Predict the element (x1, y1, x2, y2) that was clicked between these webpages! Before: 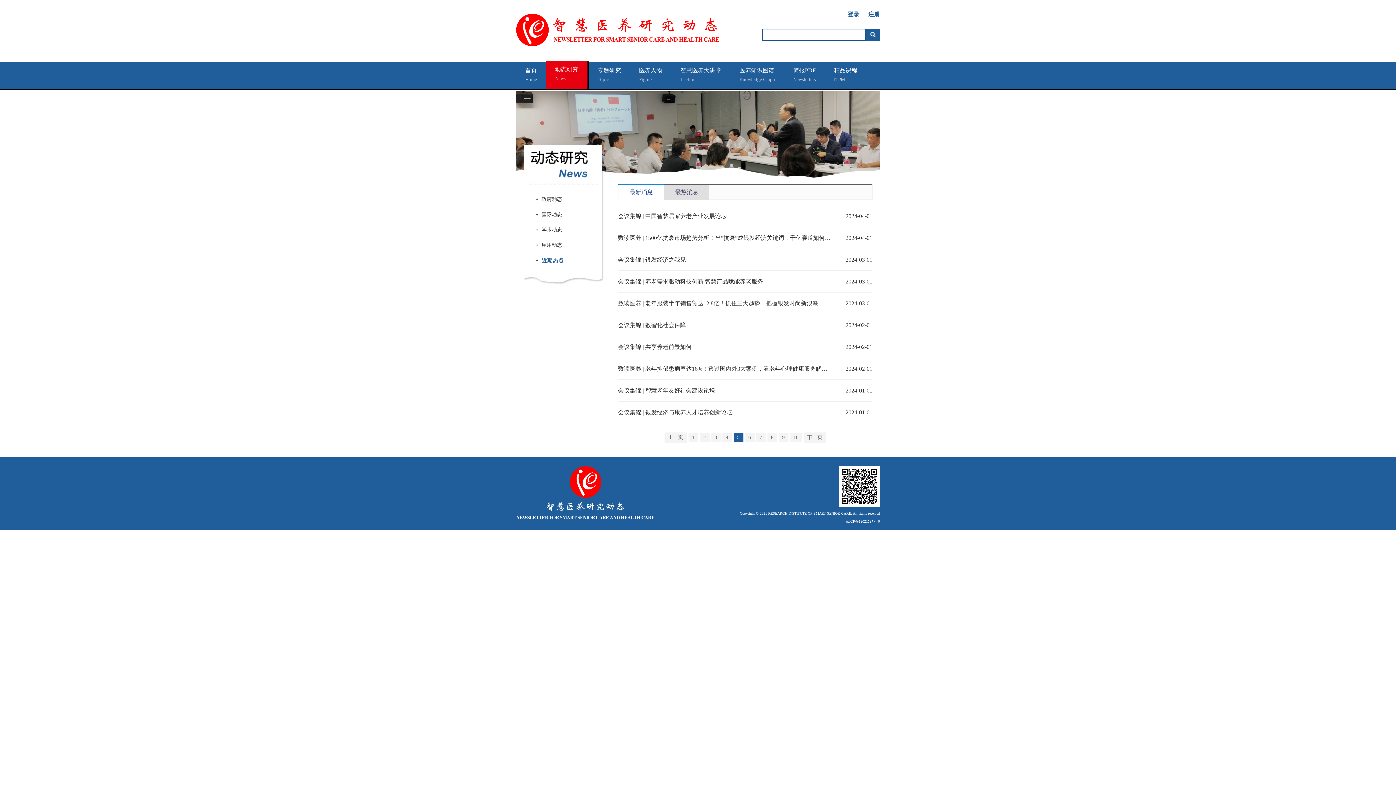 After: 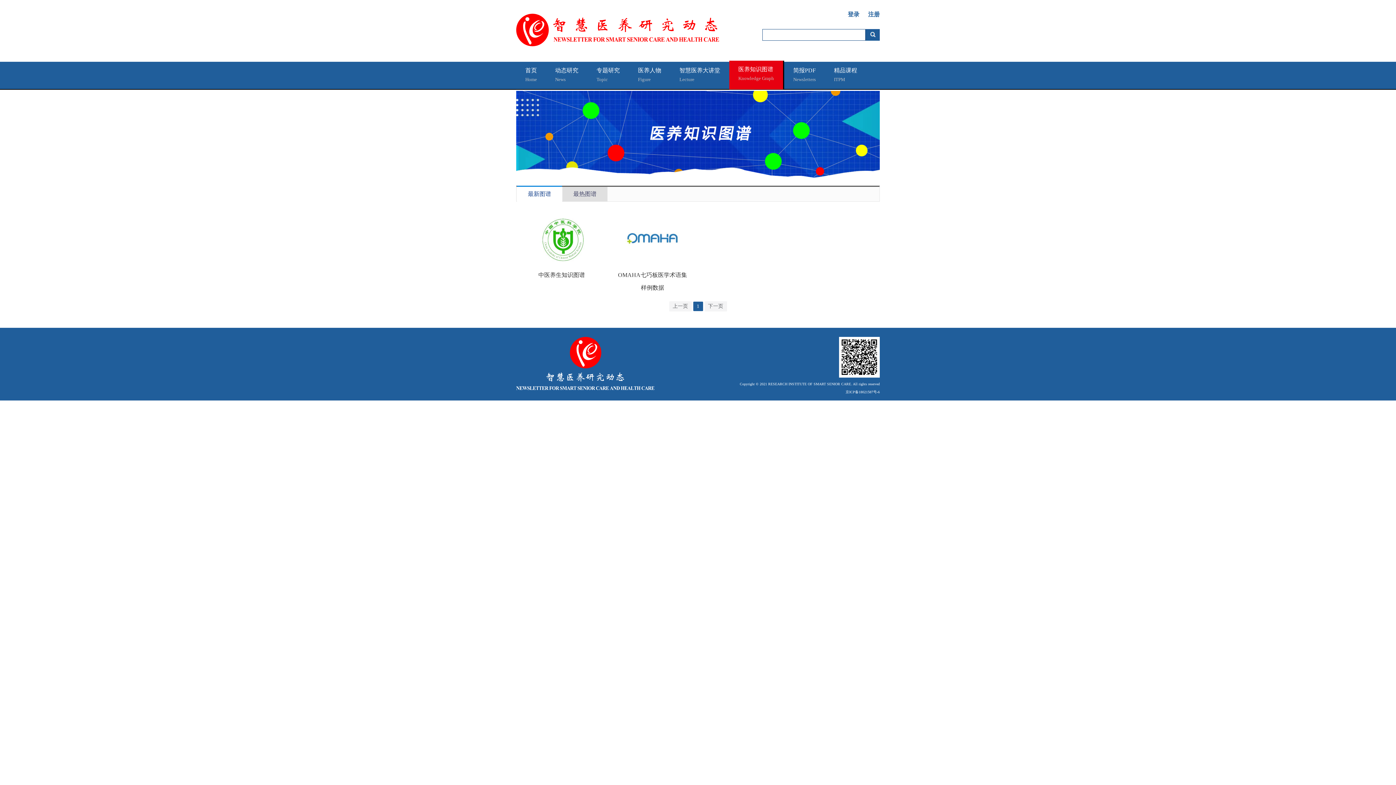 Action: label: 医养知识图谱
Knowledge Graph bbox: (733, 61, 781, 88)